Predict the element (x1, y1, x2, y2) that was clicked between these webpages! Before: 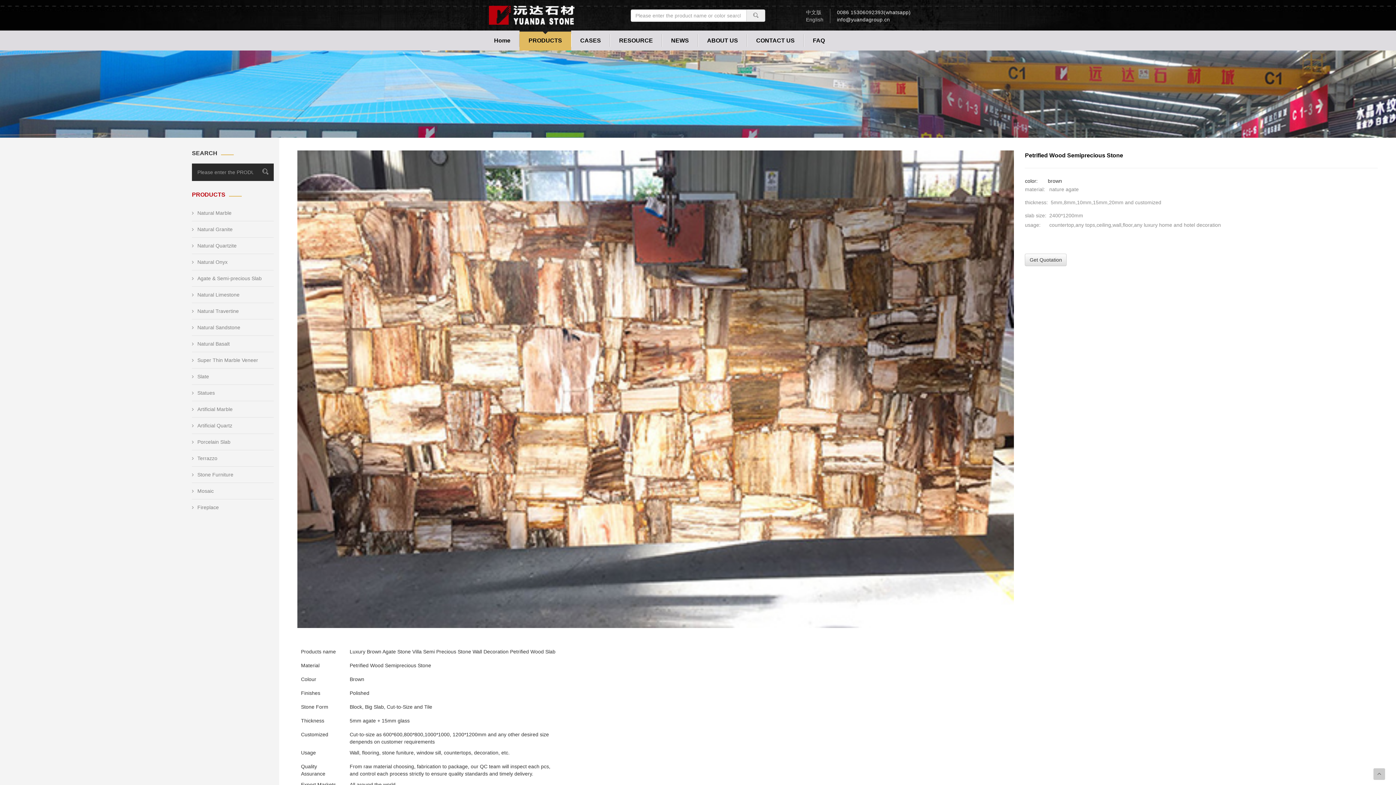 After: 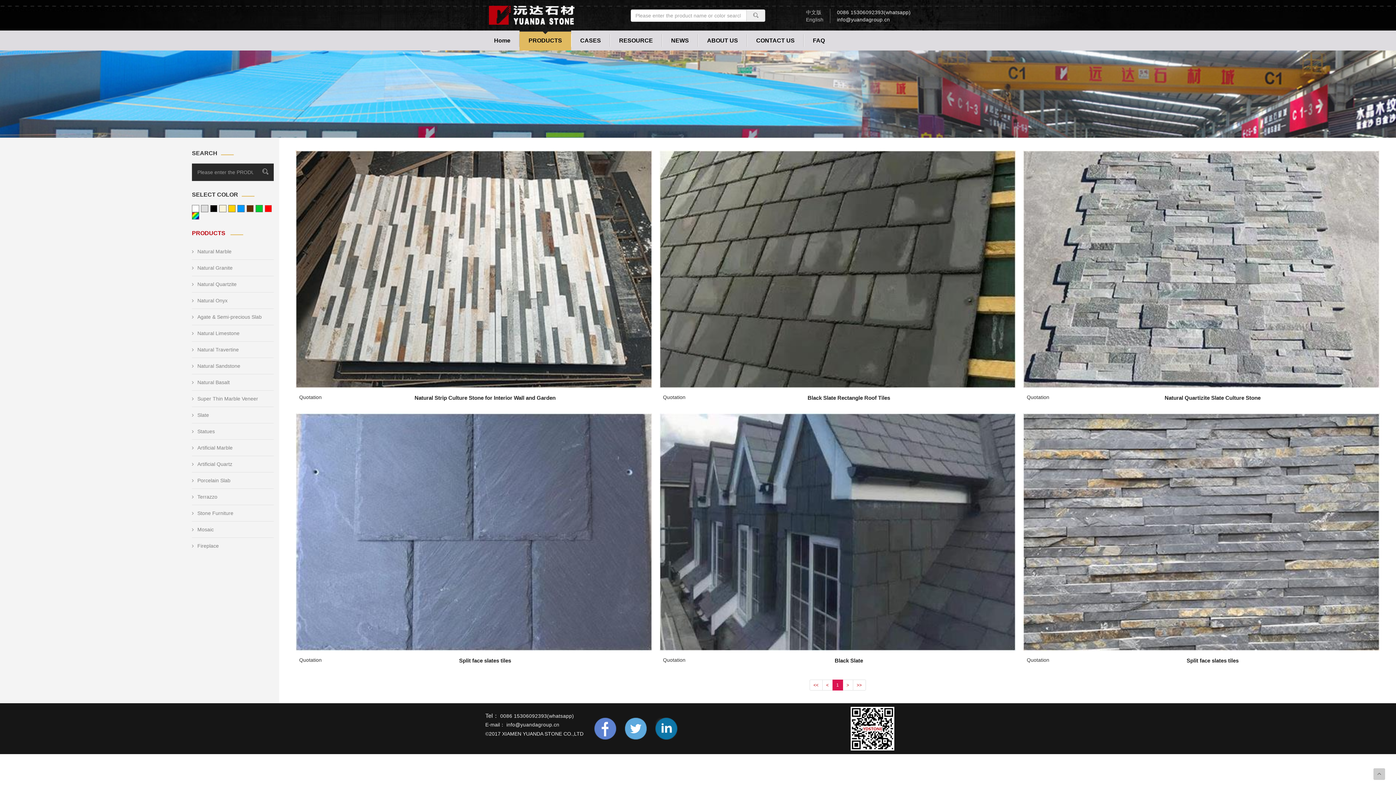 Action: label: Slate bbox: (192, 368, 273, 384)